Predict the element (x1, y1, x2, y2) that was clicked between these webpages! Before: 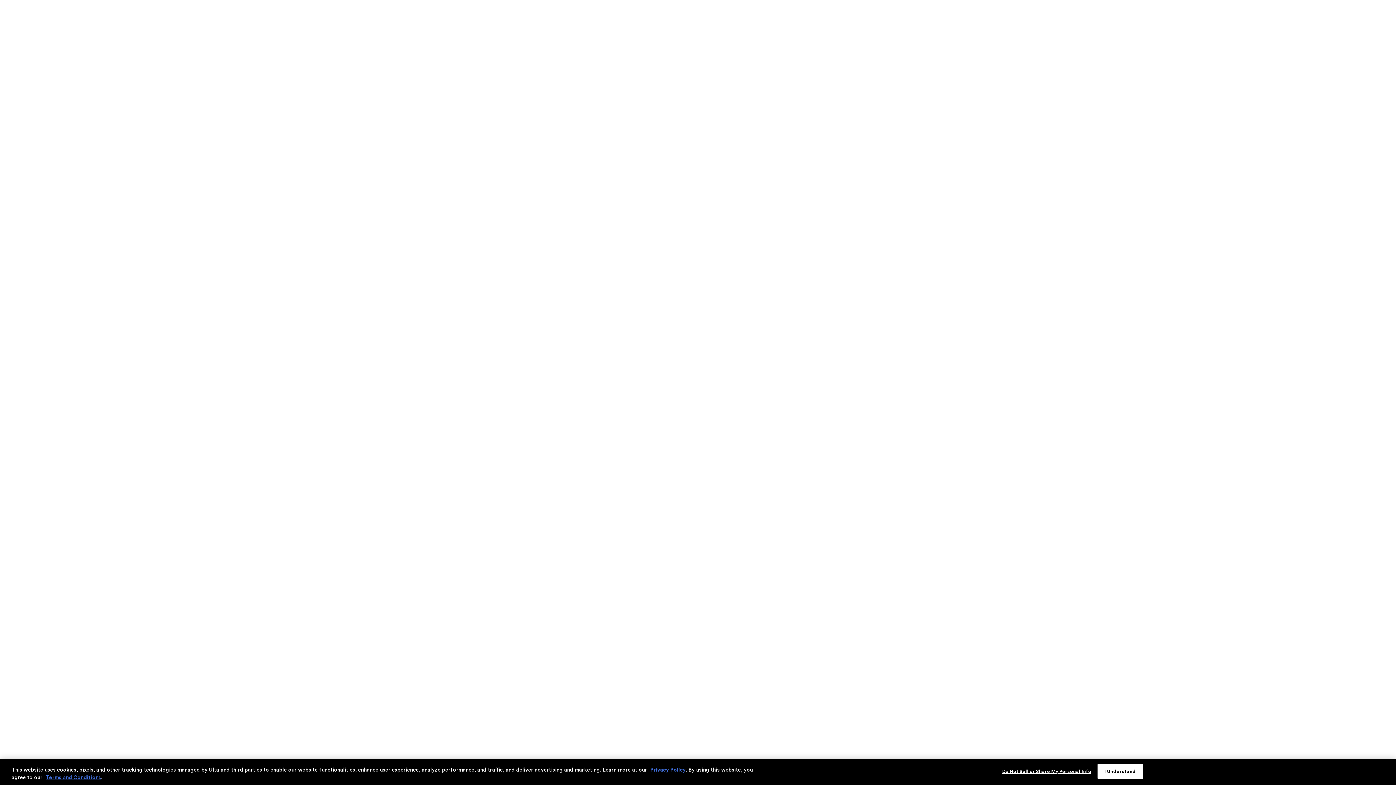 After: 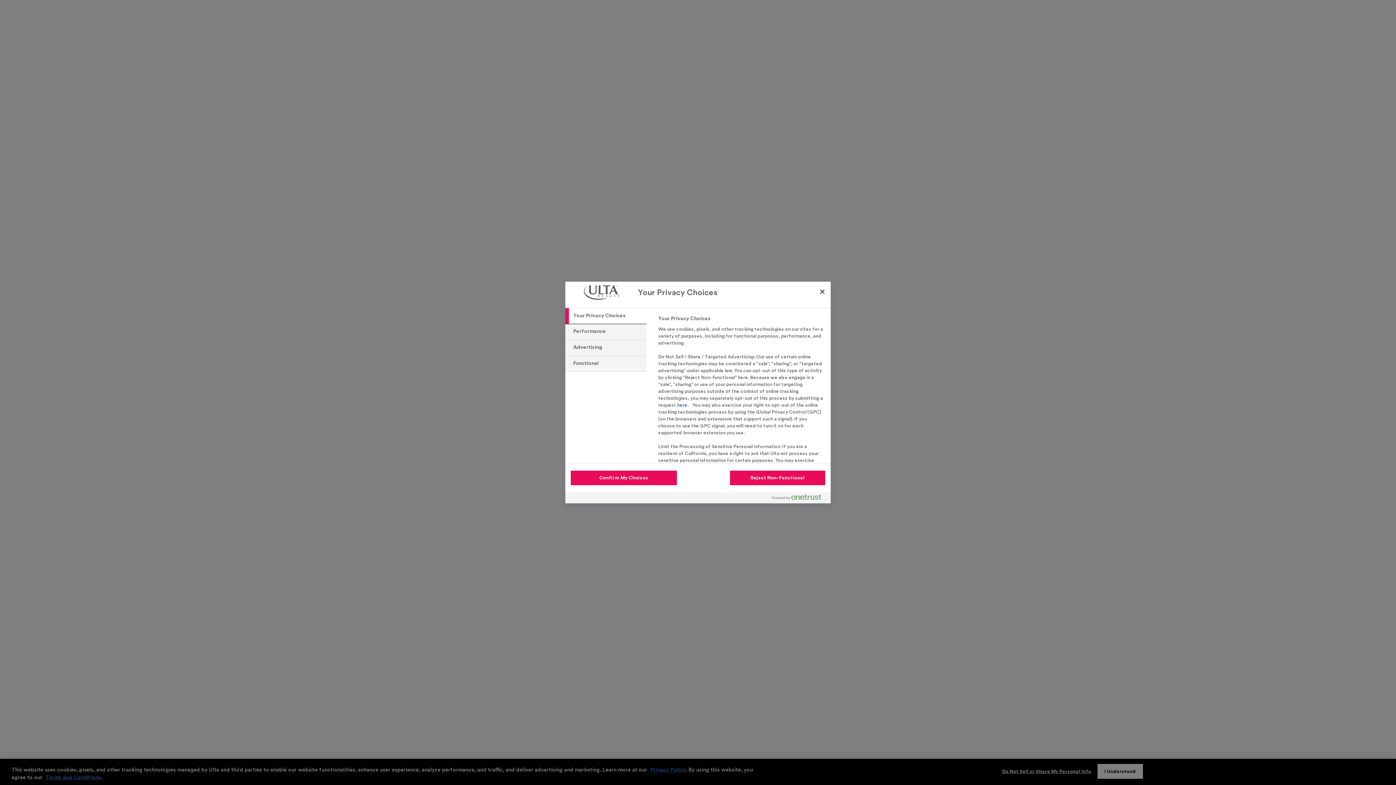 Action: label: Do Not Sell or Share My Personal Info bbox: (1002, 764, 1091, 779)